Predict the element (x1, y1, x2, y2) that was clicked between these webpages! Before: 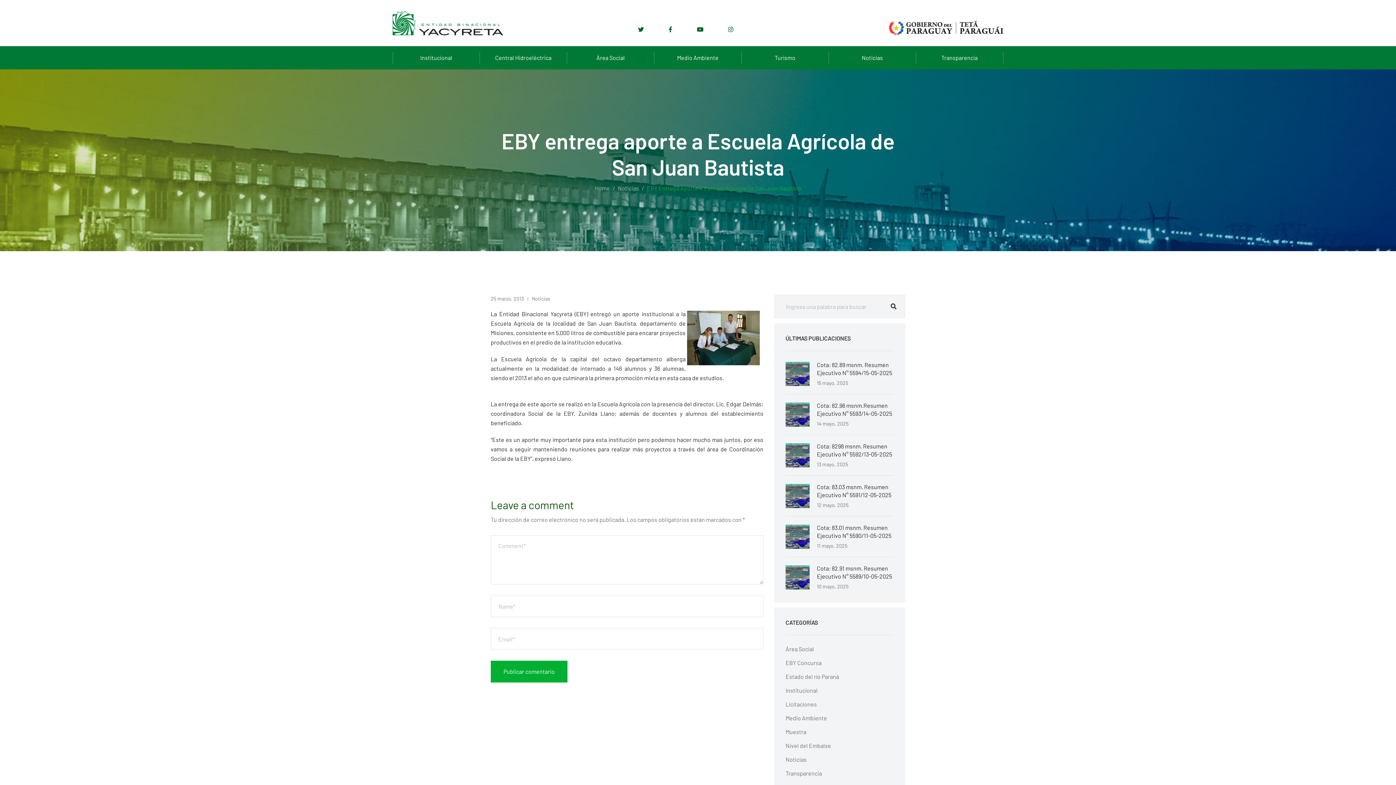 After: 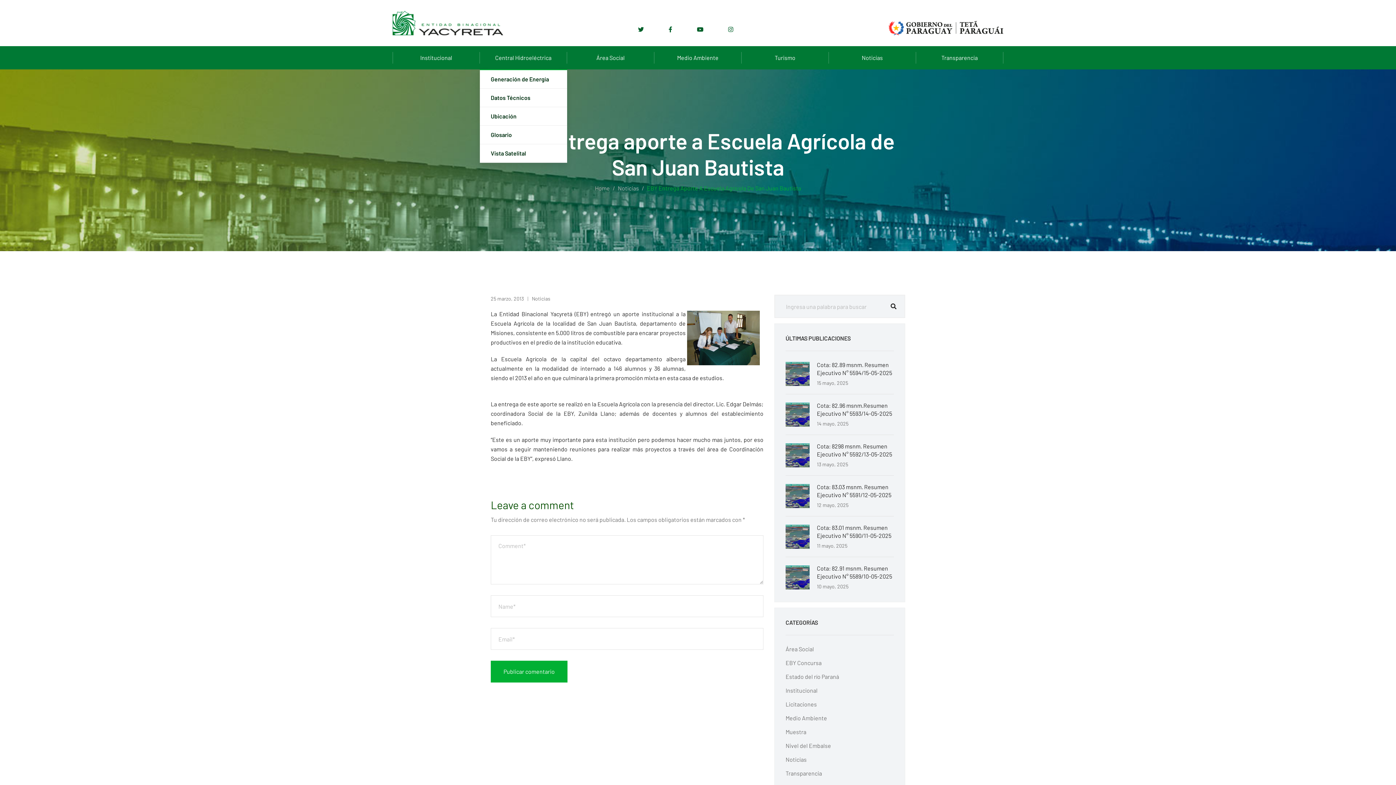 Action: bbox: (480, 52, 567, 63) label: Central Hidroeléctrica